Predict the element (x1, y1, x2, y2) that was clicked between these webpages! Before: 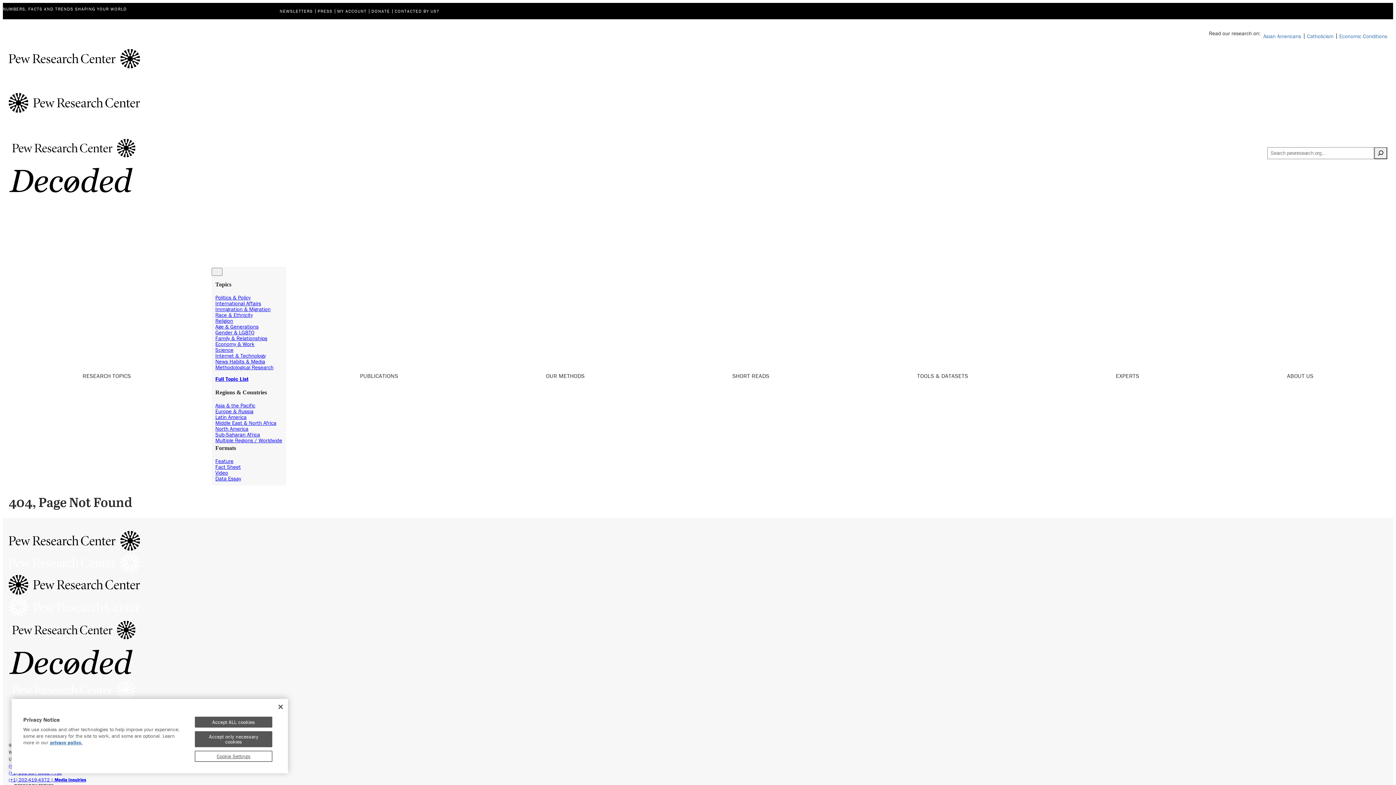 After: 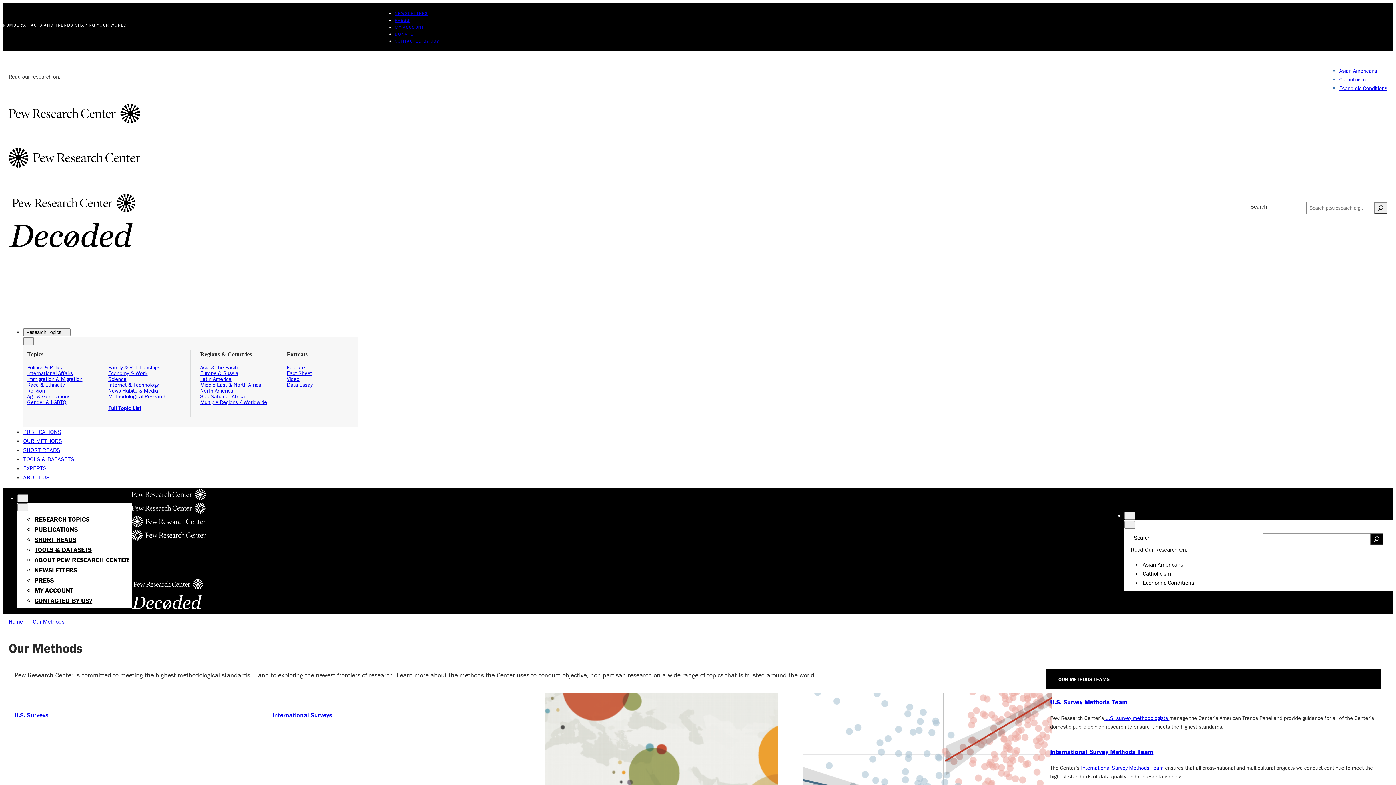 Action: bbox: (472, 365, 658, 386) label: OUR METHODS